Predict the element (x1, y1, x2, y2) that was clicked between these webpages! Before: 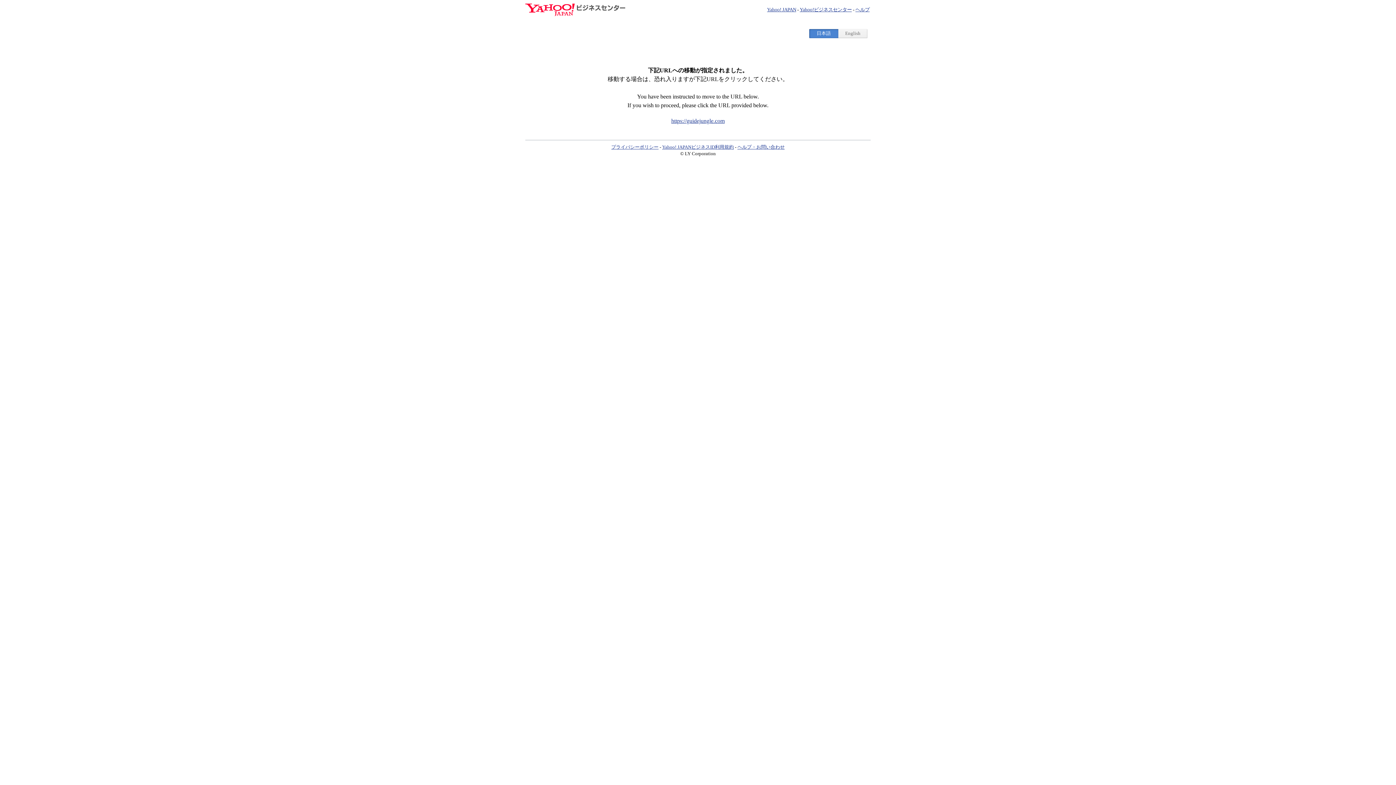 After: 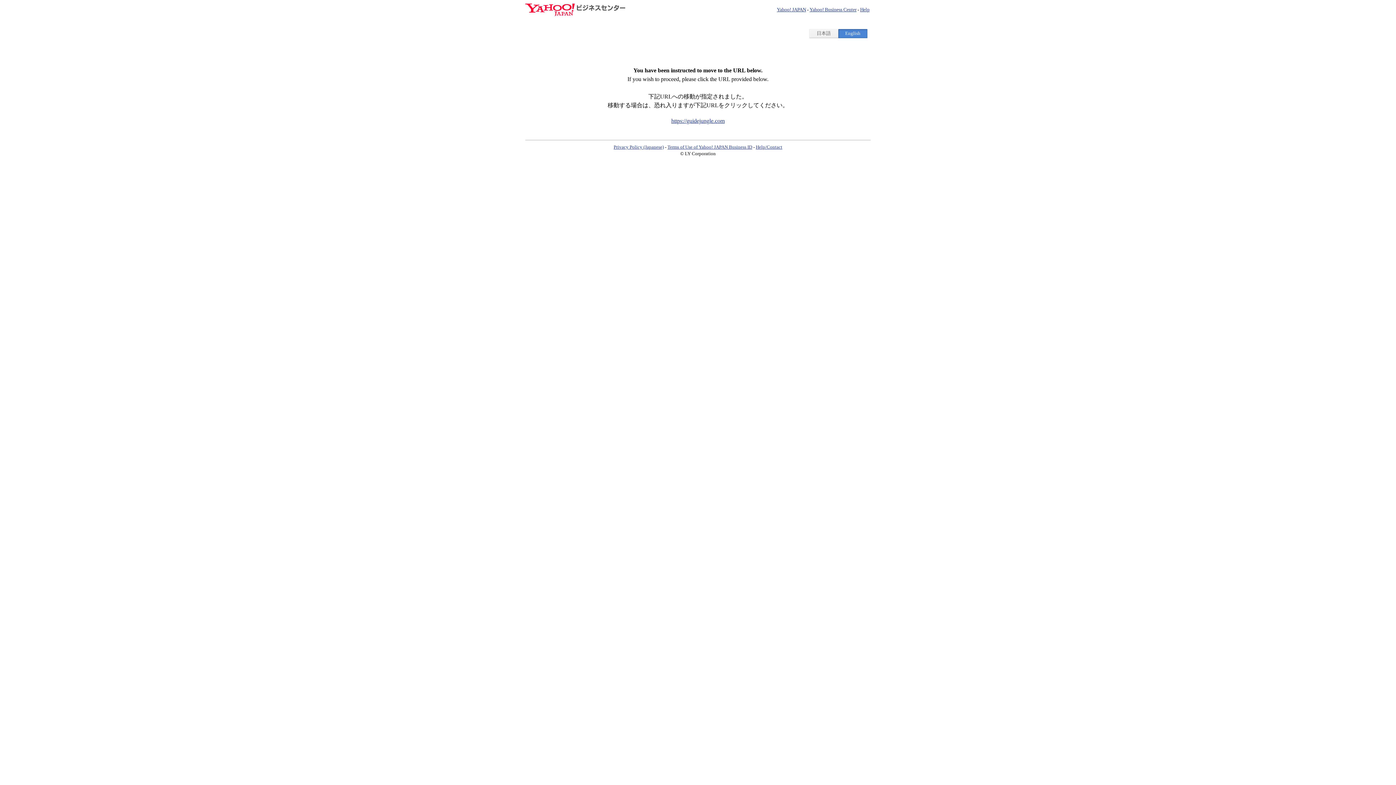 Action: label: English bbox: (838, 29, 867, 37)